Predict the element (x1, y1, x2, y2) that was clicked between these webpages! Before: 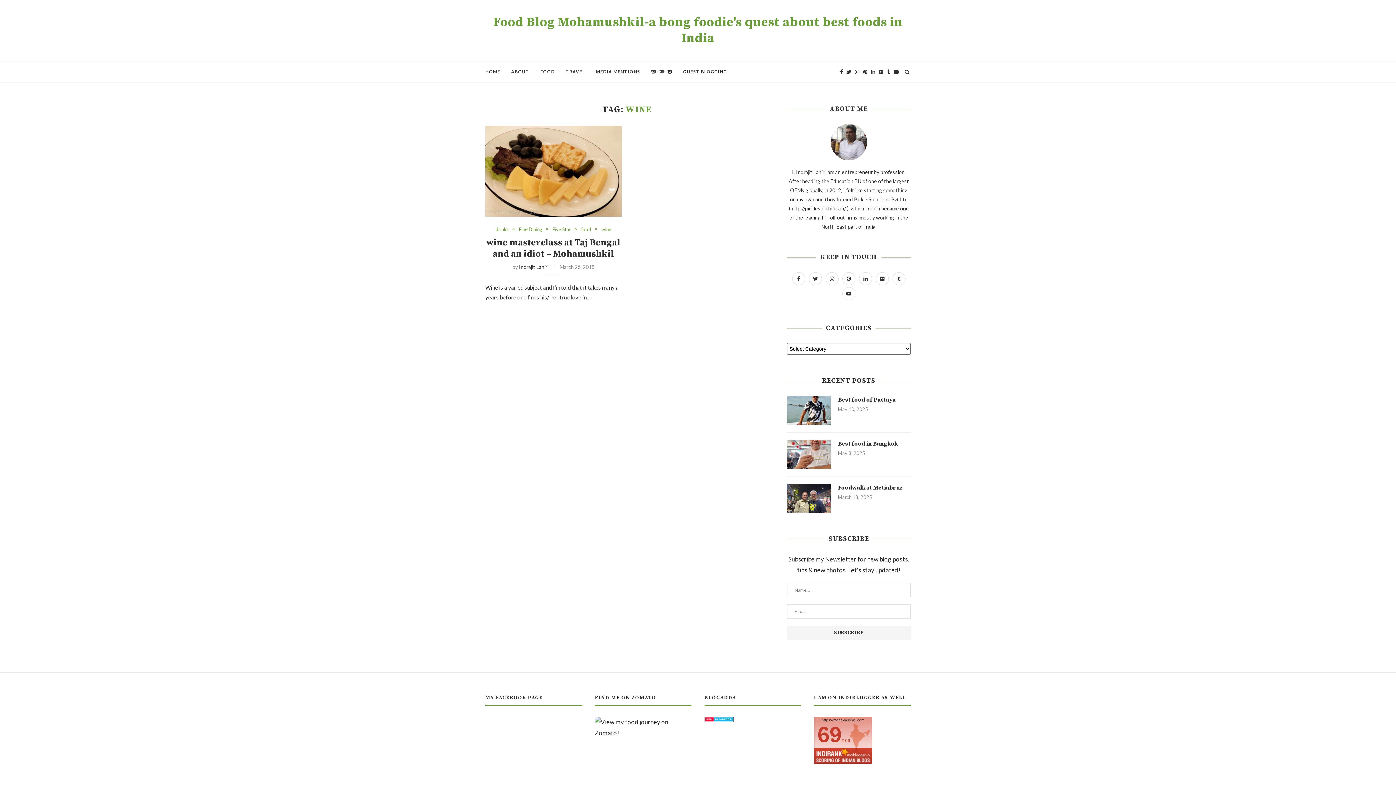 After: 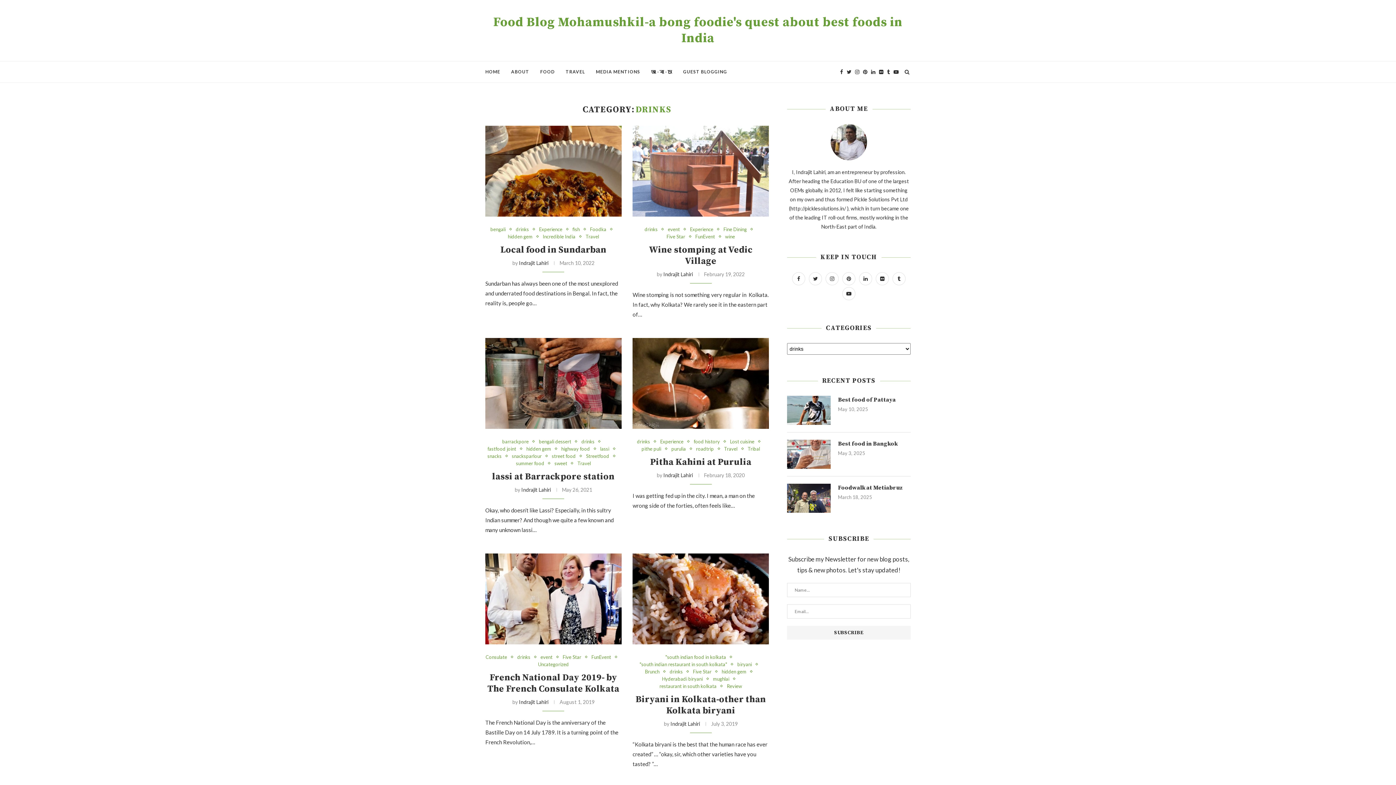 Action: label: drinks bbox: (495, 226, 512, 232)